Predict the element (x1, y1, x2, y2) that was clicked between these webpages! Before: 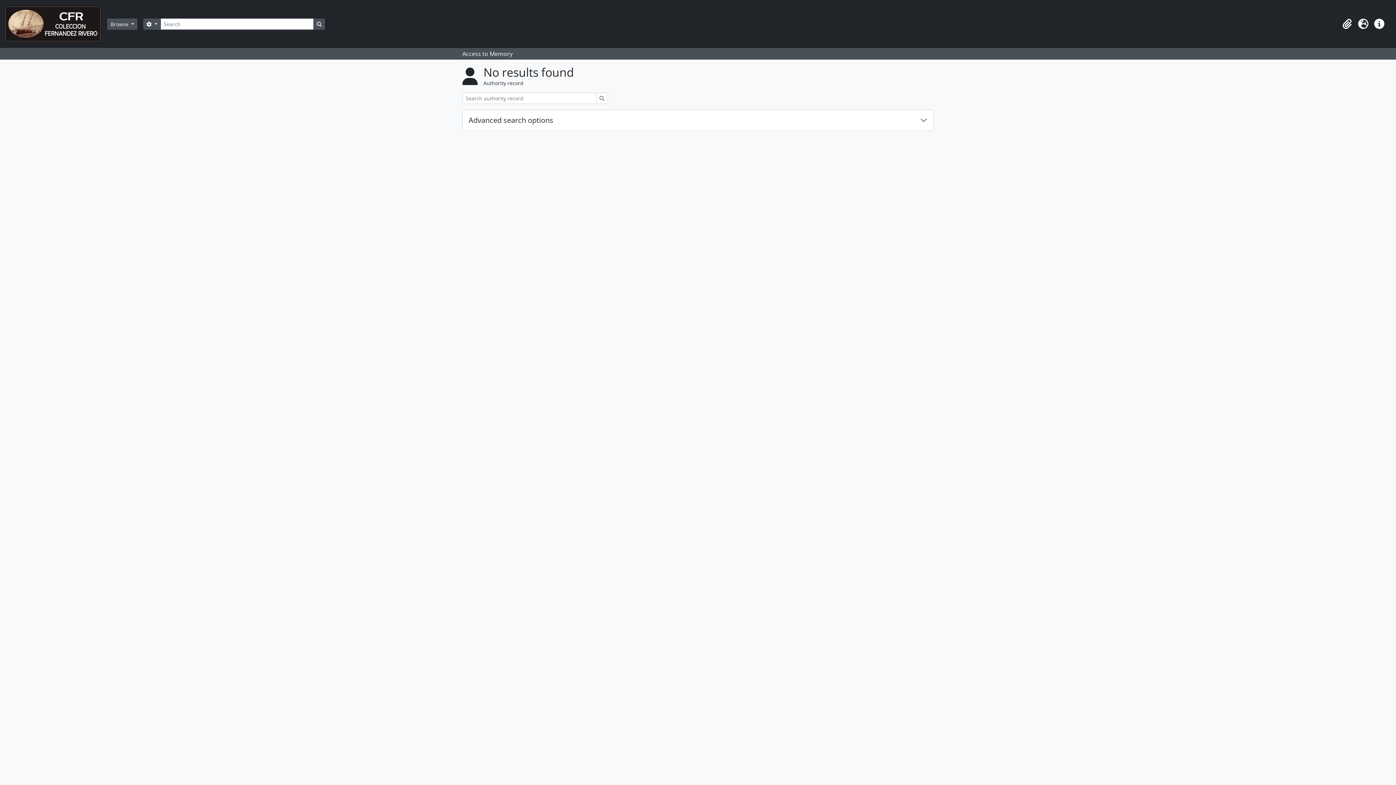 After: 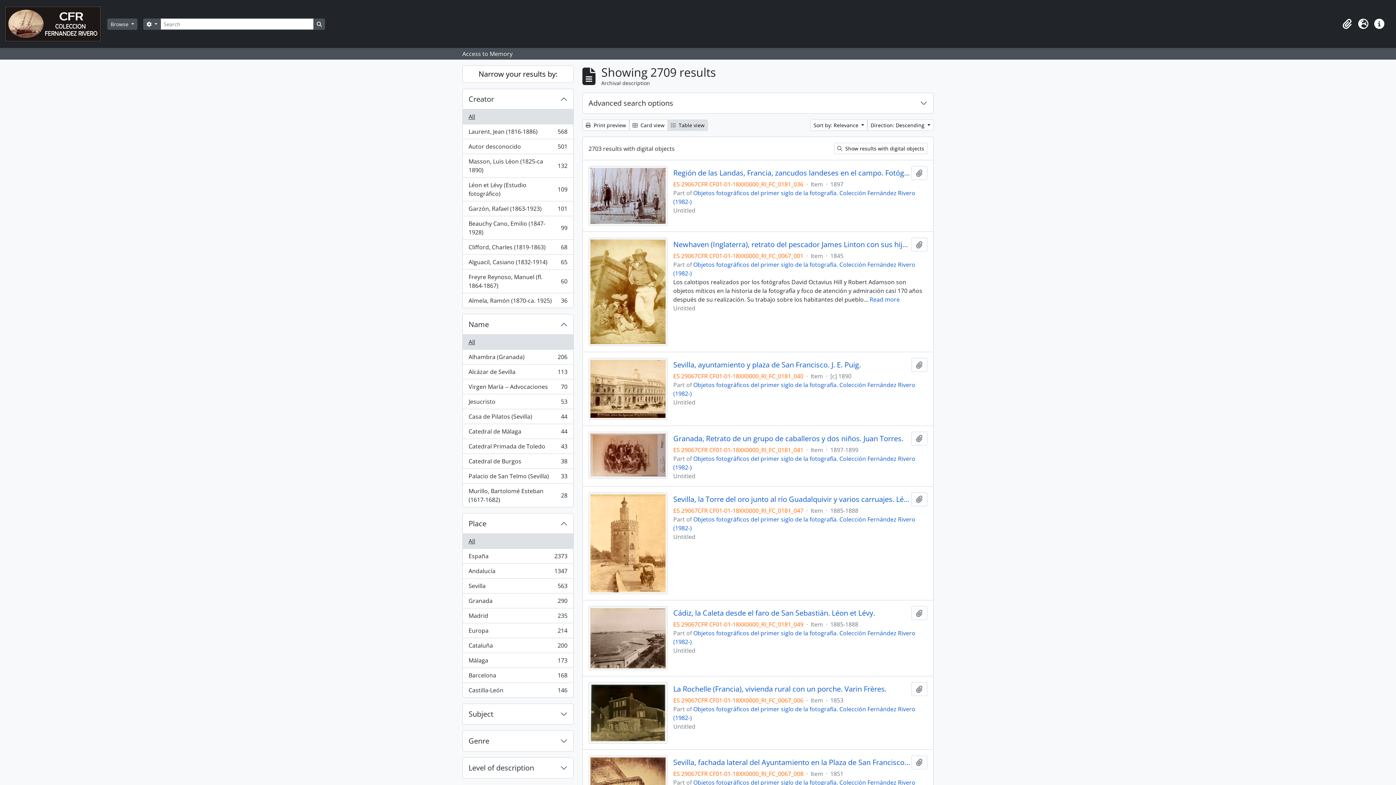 Action: bbox: (313, 18, 325, 29) label: Search in browse page